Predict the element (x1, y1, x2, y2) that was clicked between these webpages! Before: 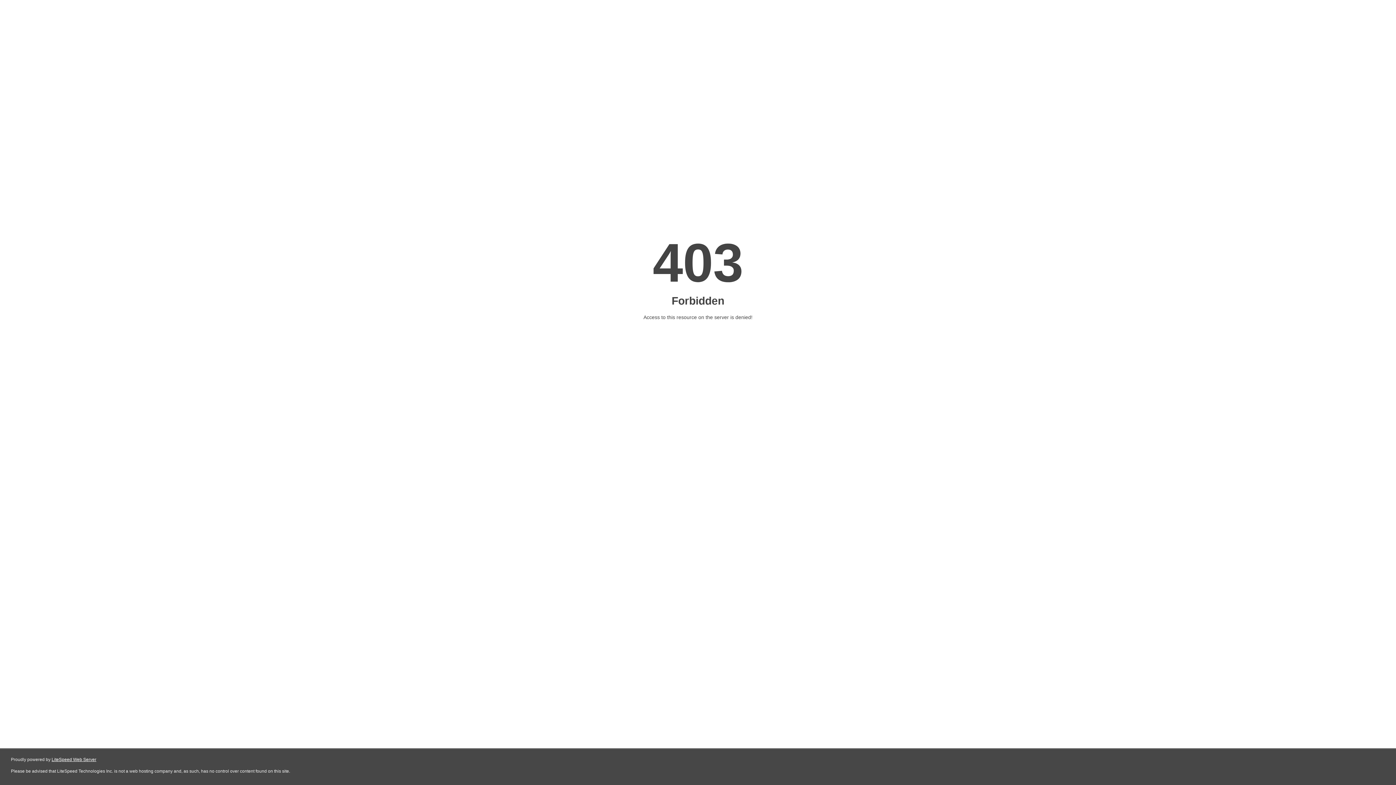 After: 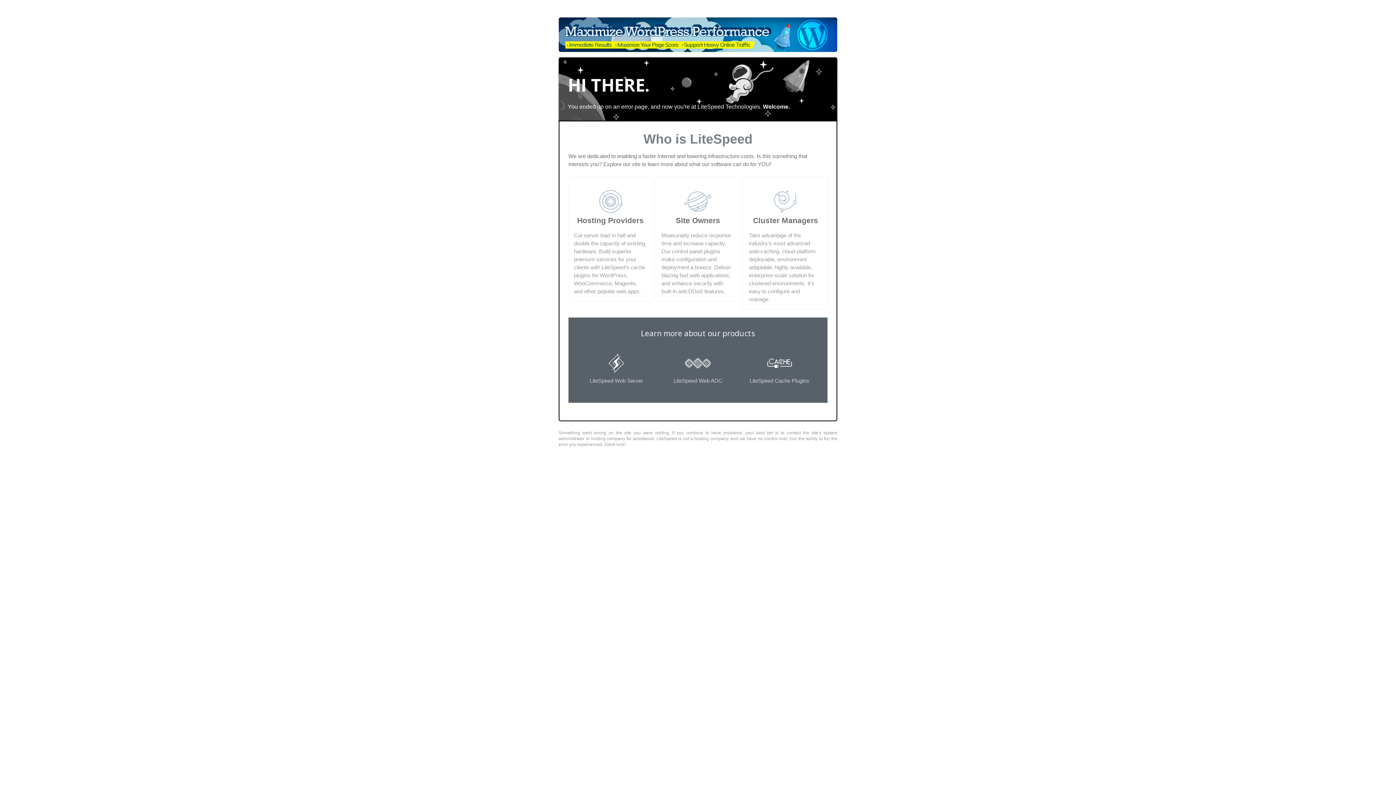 Action: bbox: (51, 757, 96, 762) label: LiteSpeed Web Server